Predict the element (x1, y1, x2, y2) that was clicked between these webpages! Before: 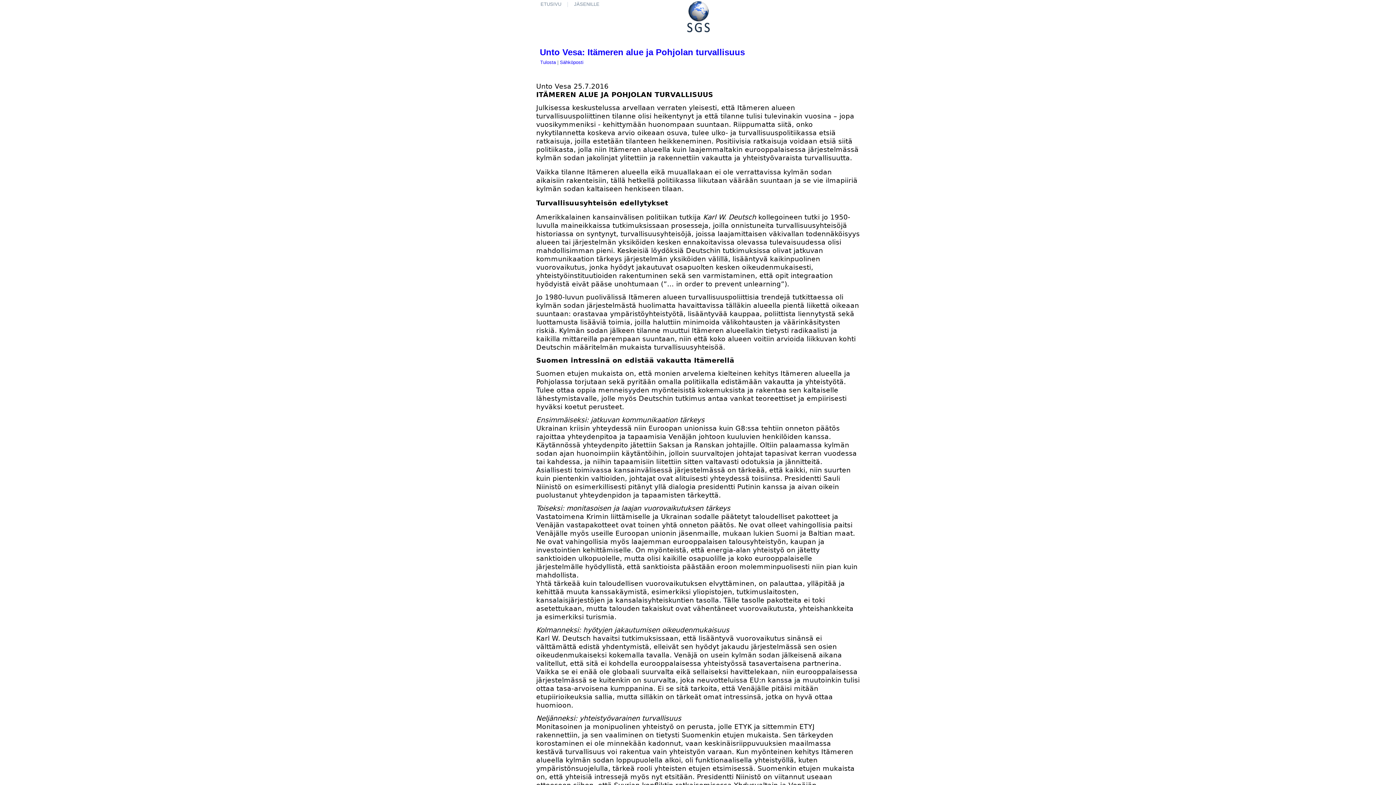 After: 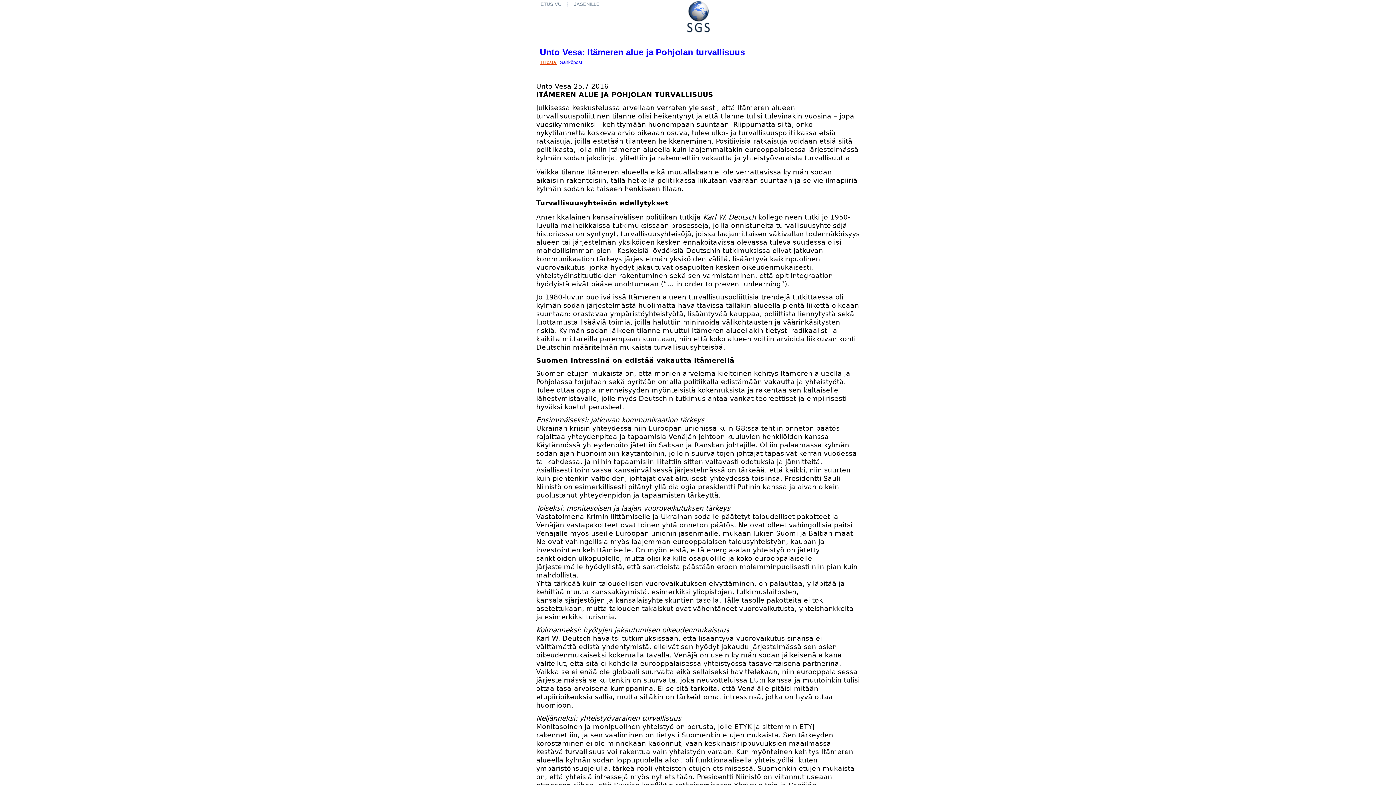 Action: label: Tulosta  bbox: (540, 59, 557, 65)